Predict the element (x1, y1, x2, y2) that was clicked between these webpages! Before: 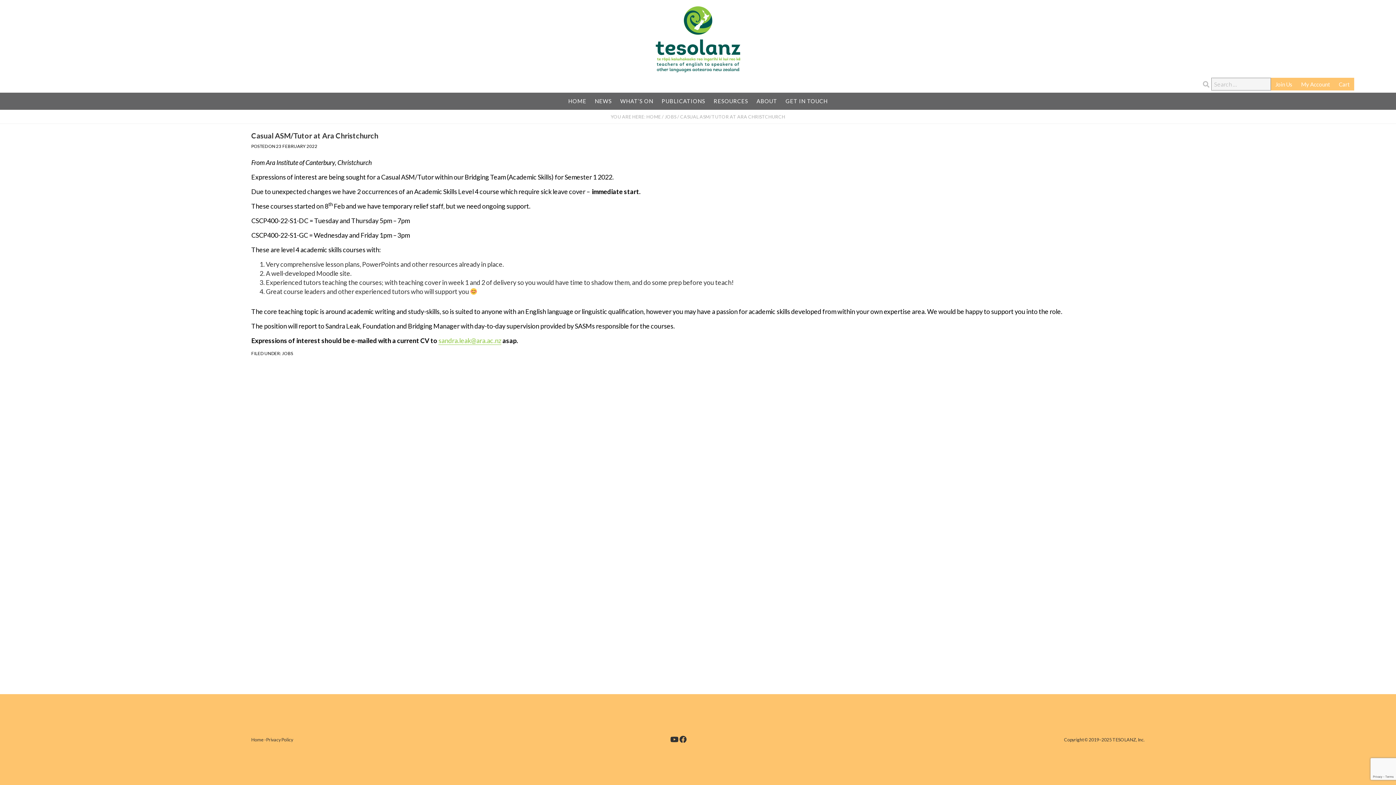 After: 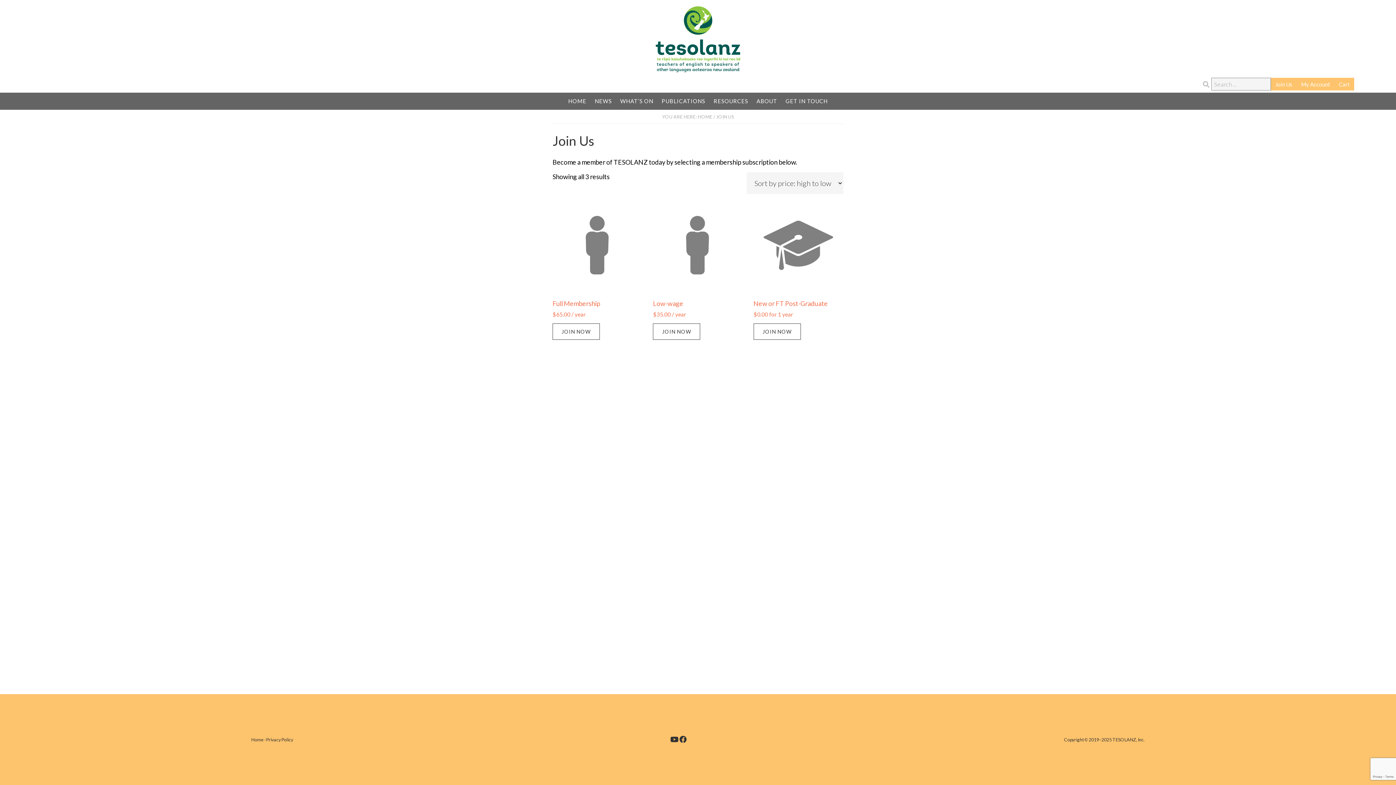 Action: label: Join Us bbox: (1271, 80, 1296, 88)